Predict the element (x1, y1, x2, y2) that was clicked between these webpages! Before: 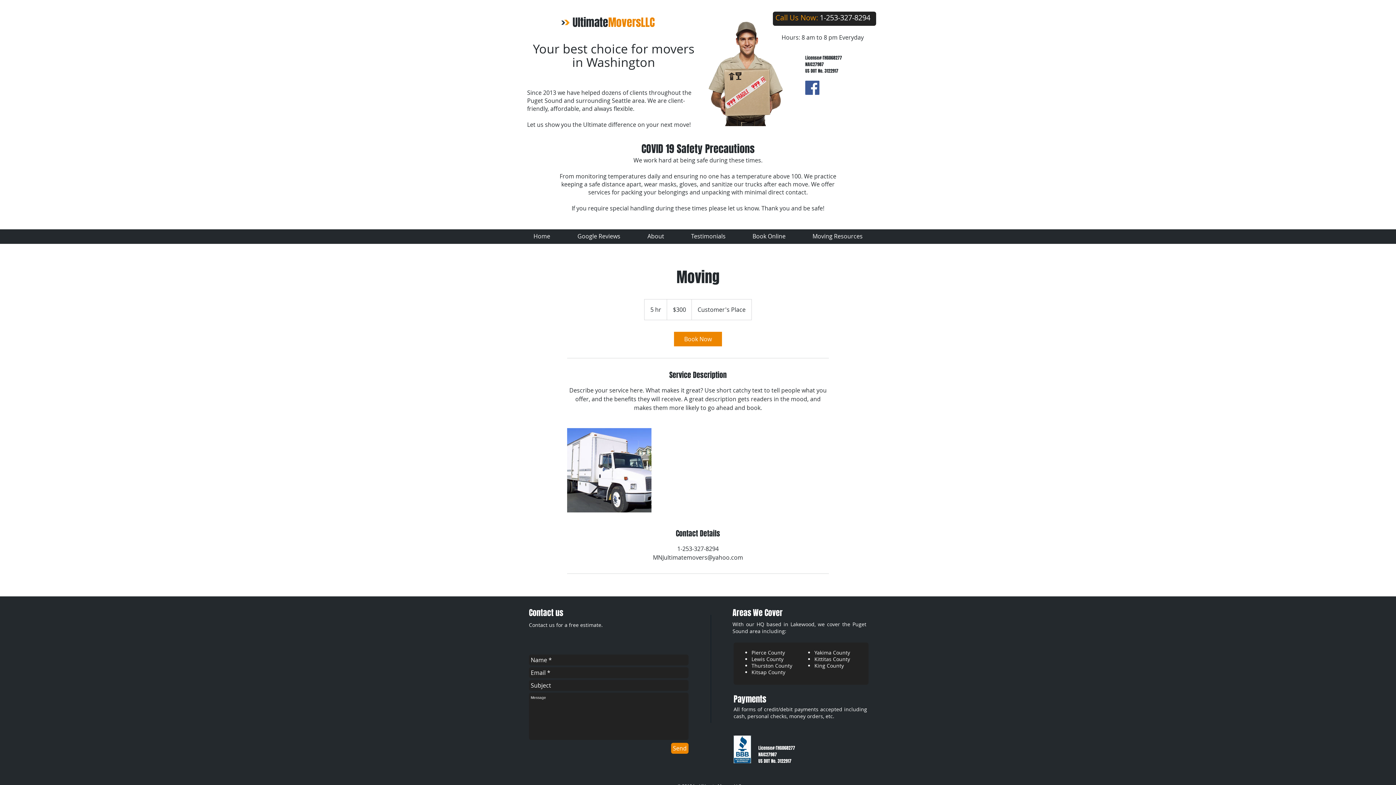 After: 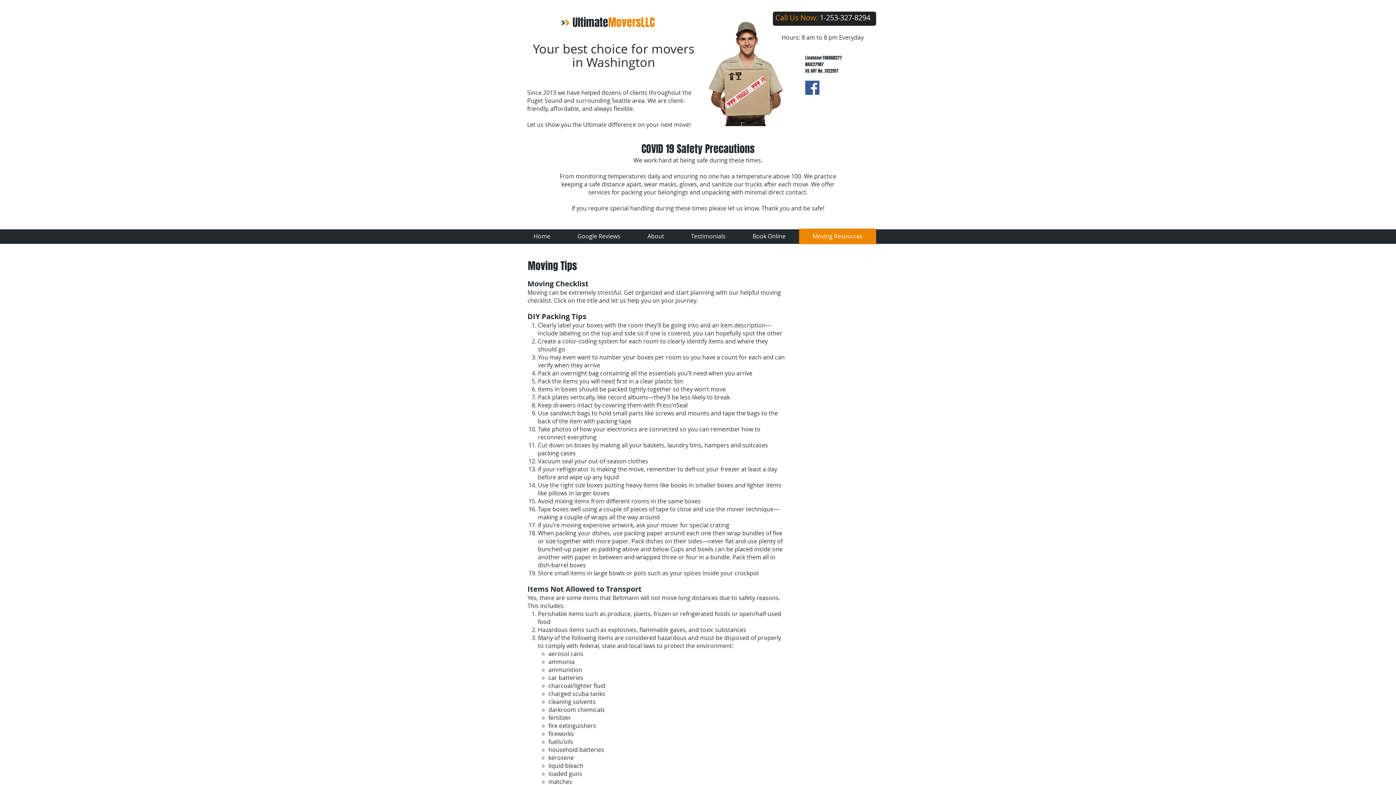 Action: label: Moving Resources bbox: (799, 228, 876, 244)